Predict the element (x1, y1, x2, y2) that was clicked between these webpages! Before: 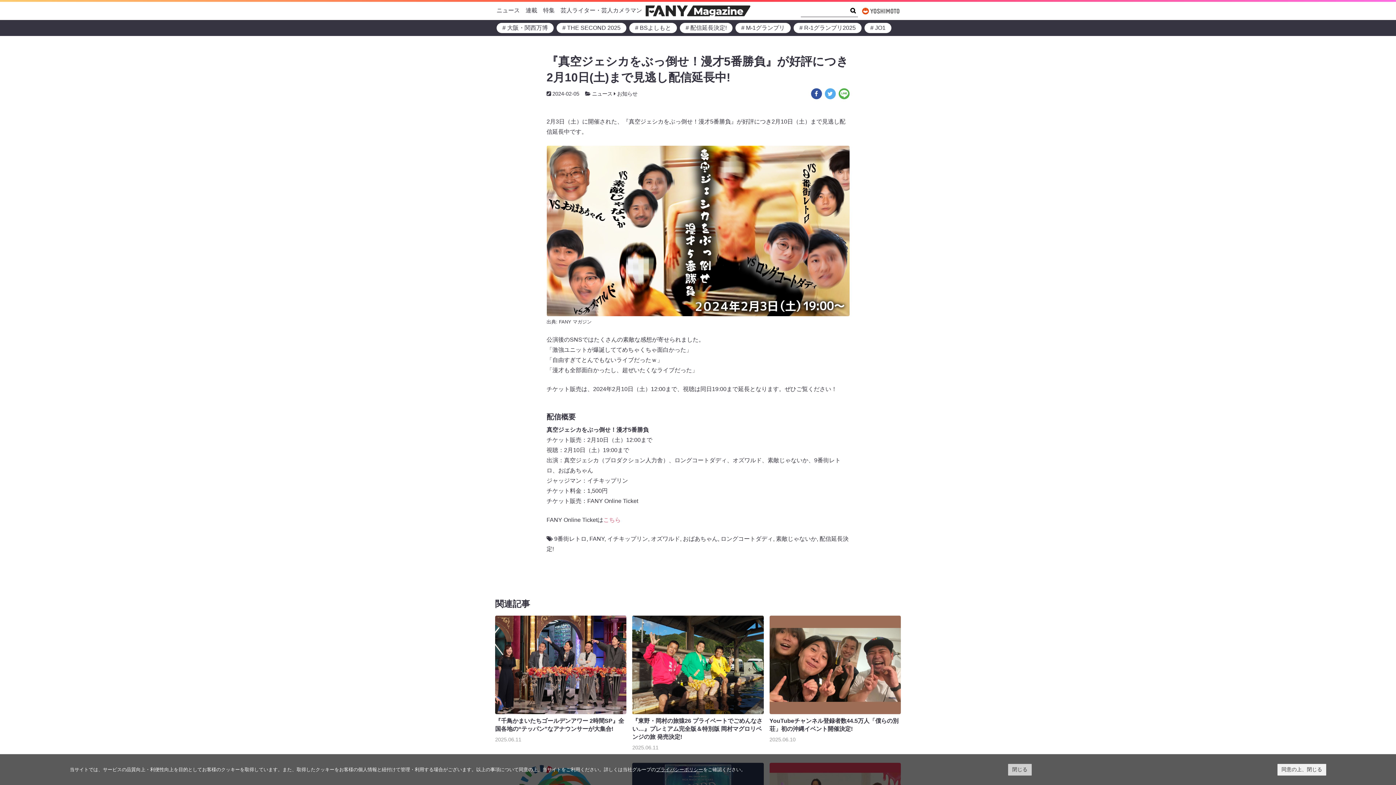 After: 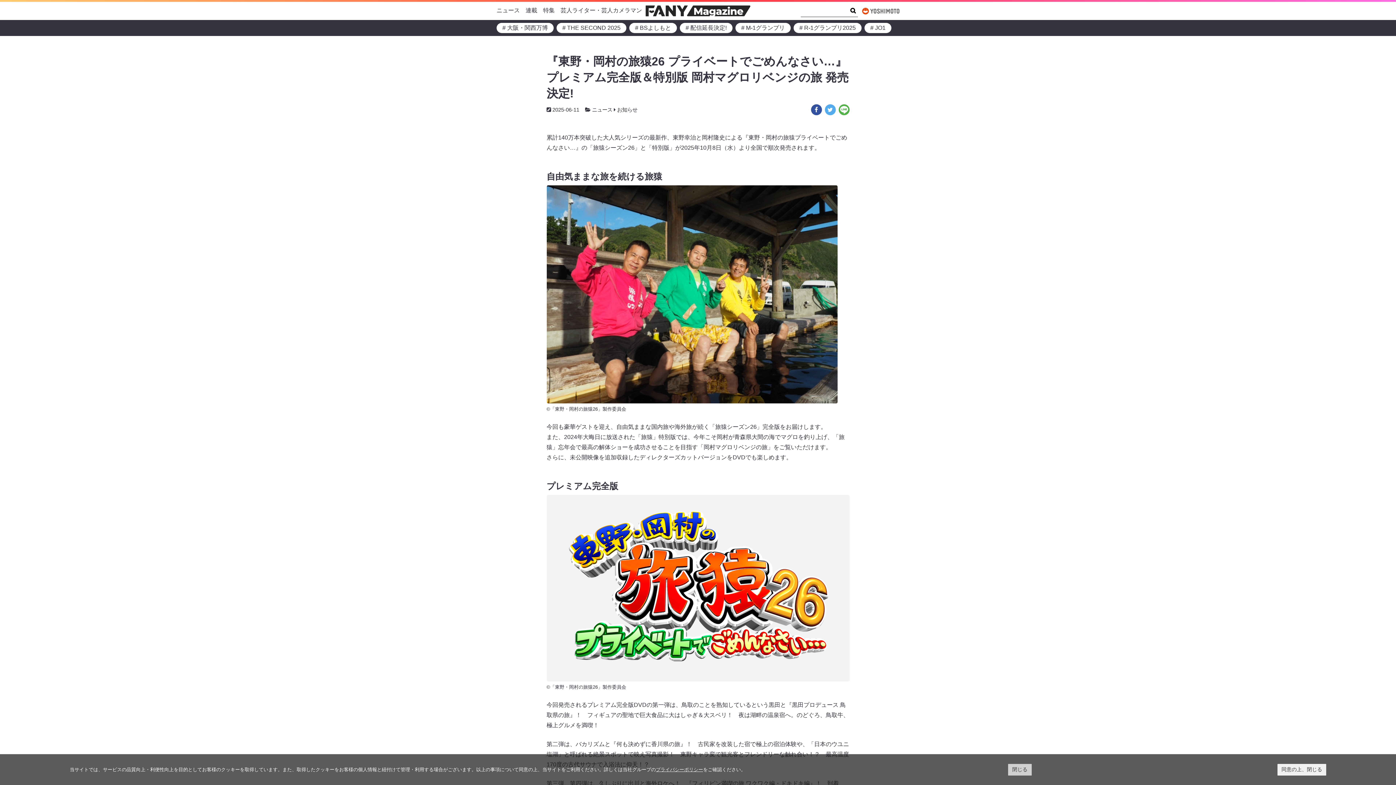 Action: label: 『東野・岡村の旅猿26 プライベートでごめんなさい…』プレミアム完全版＆特別版 岡村マグロリベンジの旅 発売決定!
2025.06.11 bbox: (632, 615, 763, 751)